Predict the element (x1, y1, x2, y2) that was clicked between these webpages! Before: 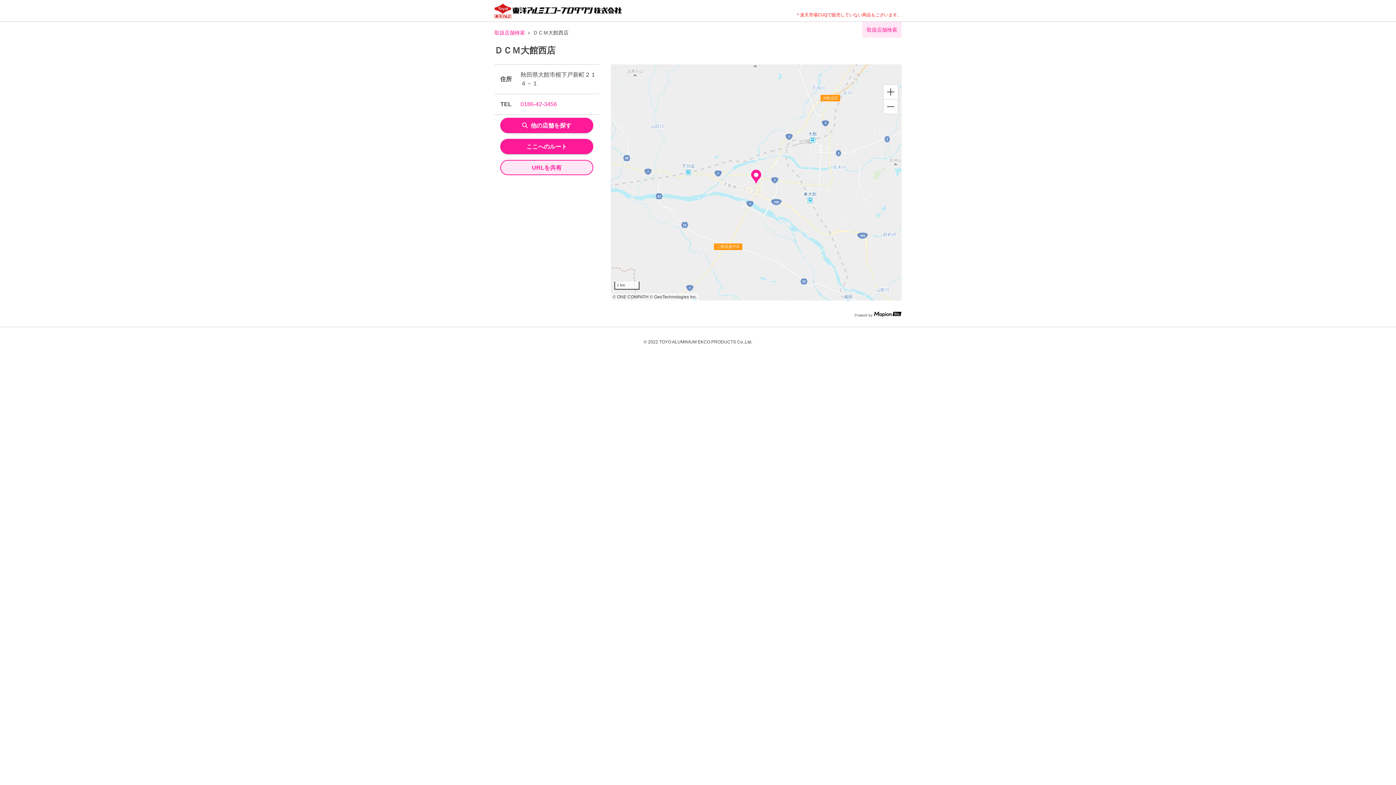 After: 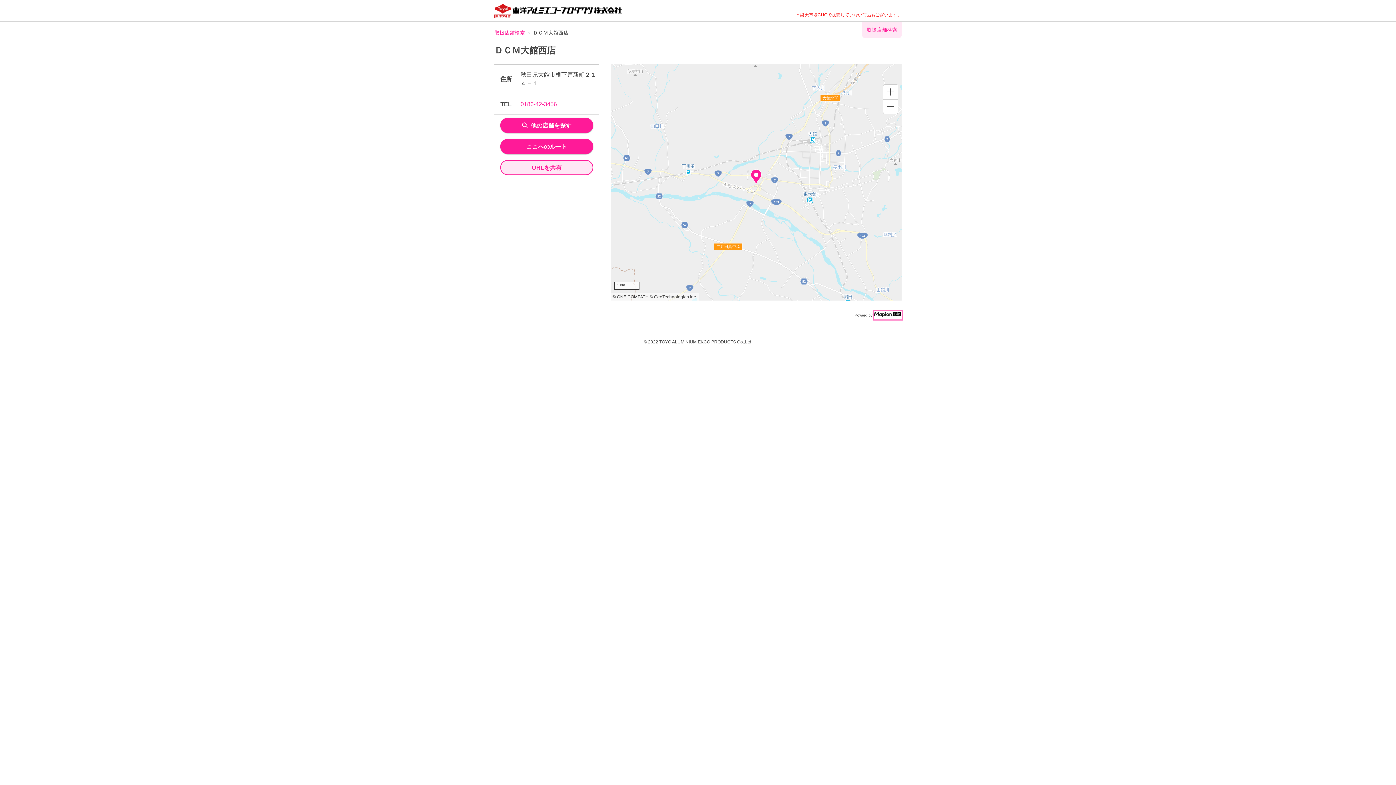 Action: bbox: (874, 310, 901, 319)